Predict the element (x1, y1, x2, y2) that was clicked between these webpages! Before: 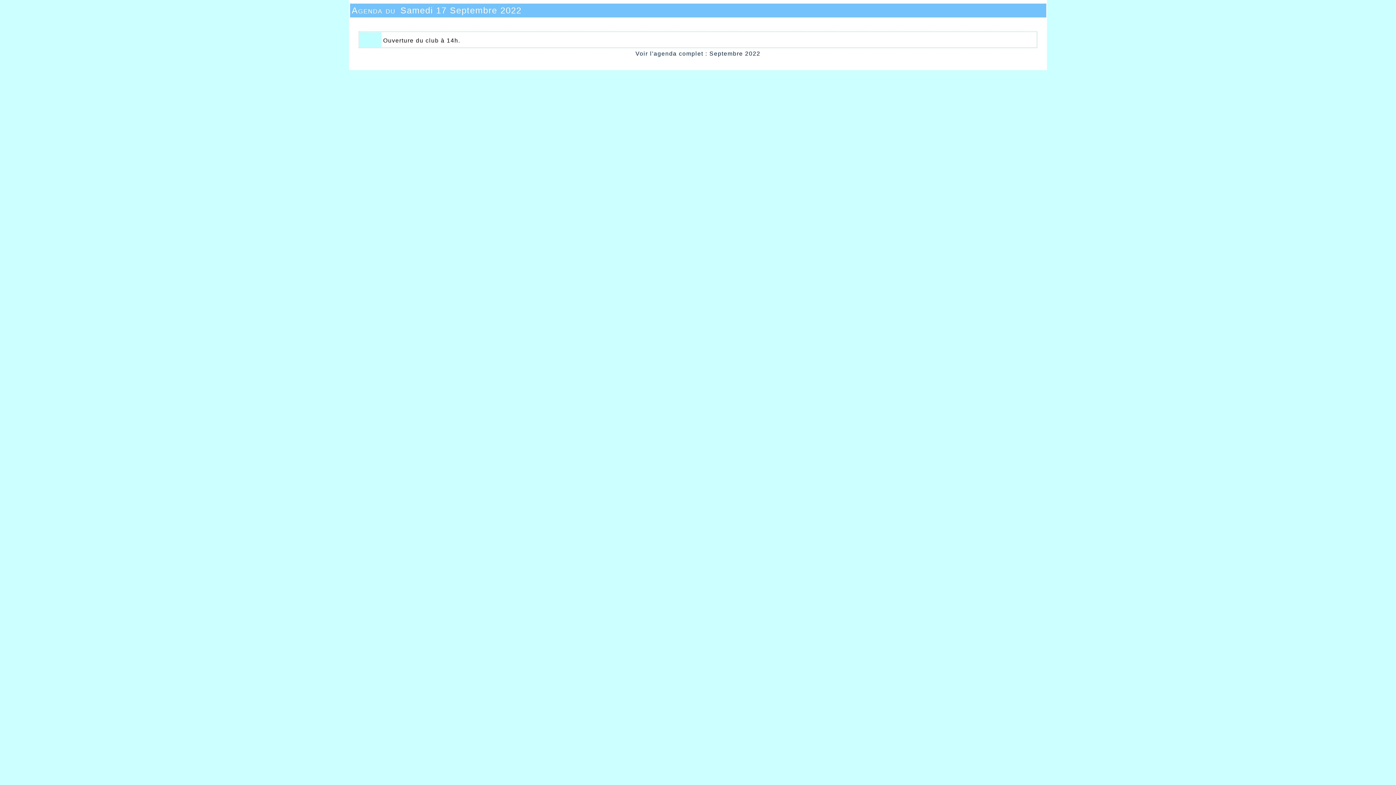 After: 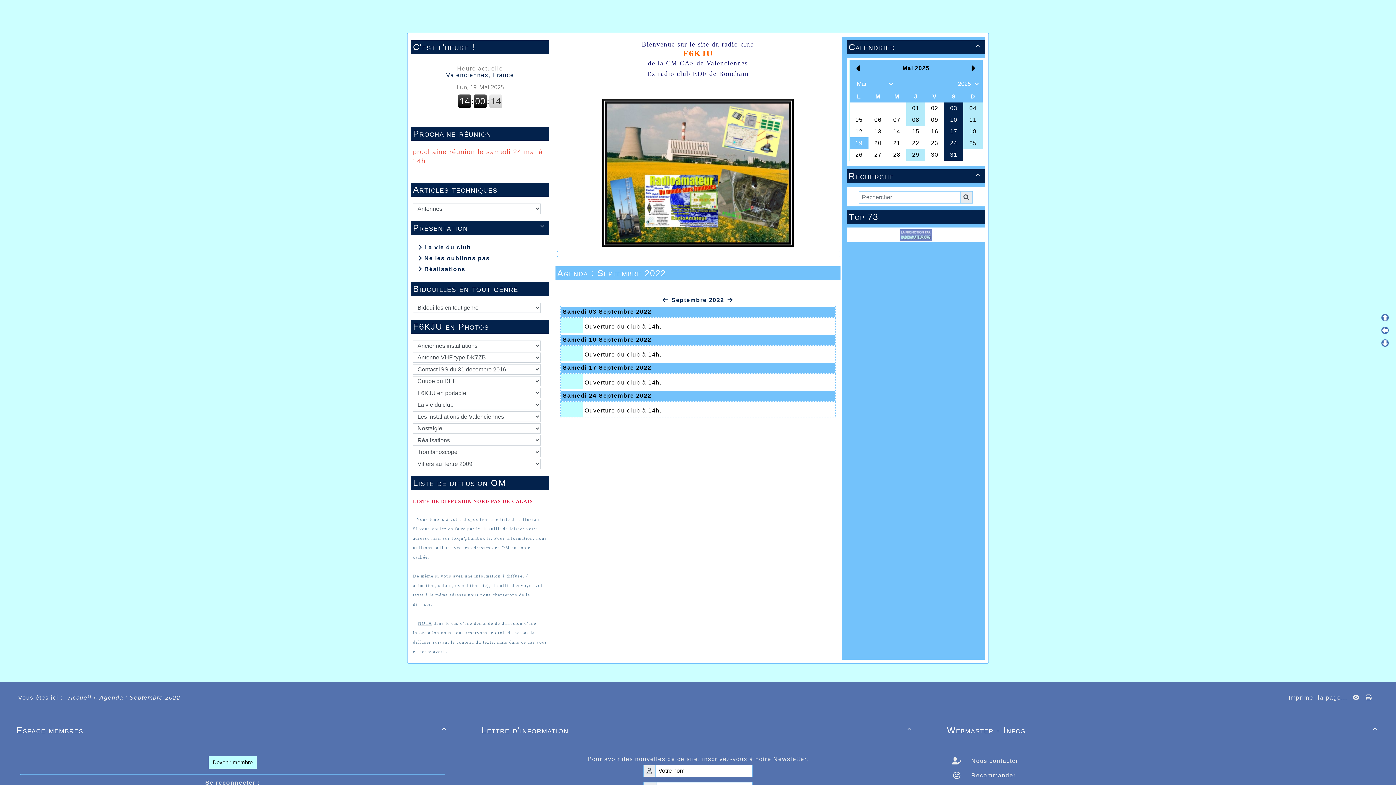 Action: bbox: (635, 50, 760, 56) label: Voir l'agenda complet : Septembre 2022